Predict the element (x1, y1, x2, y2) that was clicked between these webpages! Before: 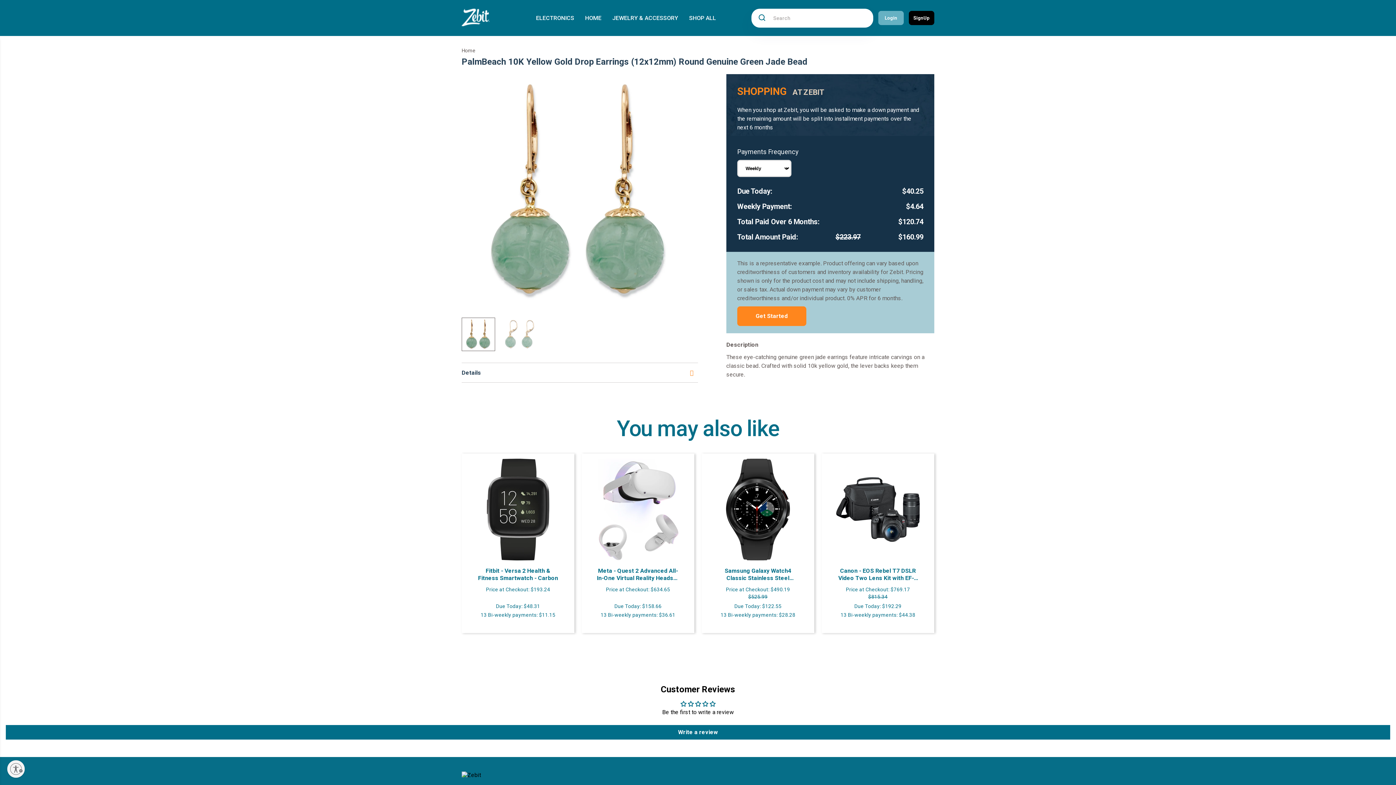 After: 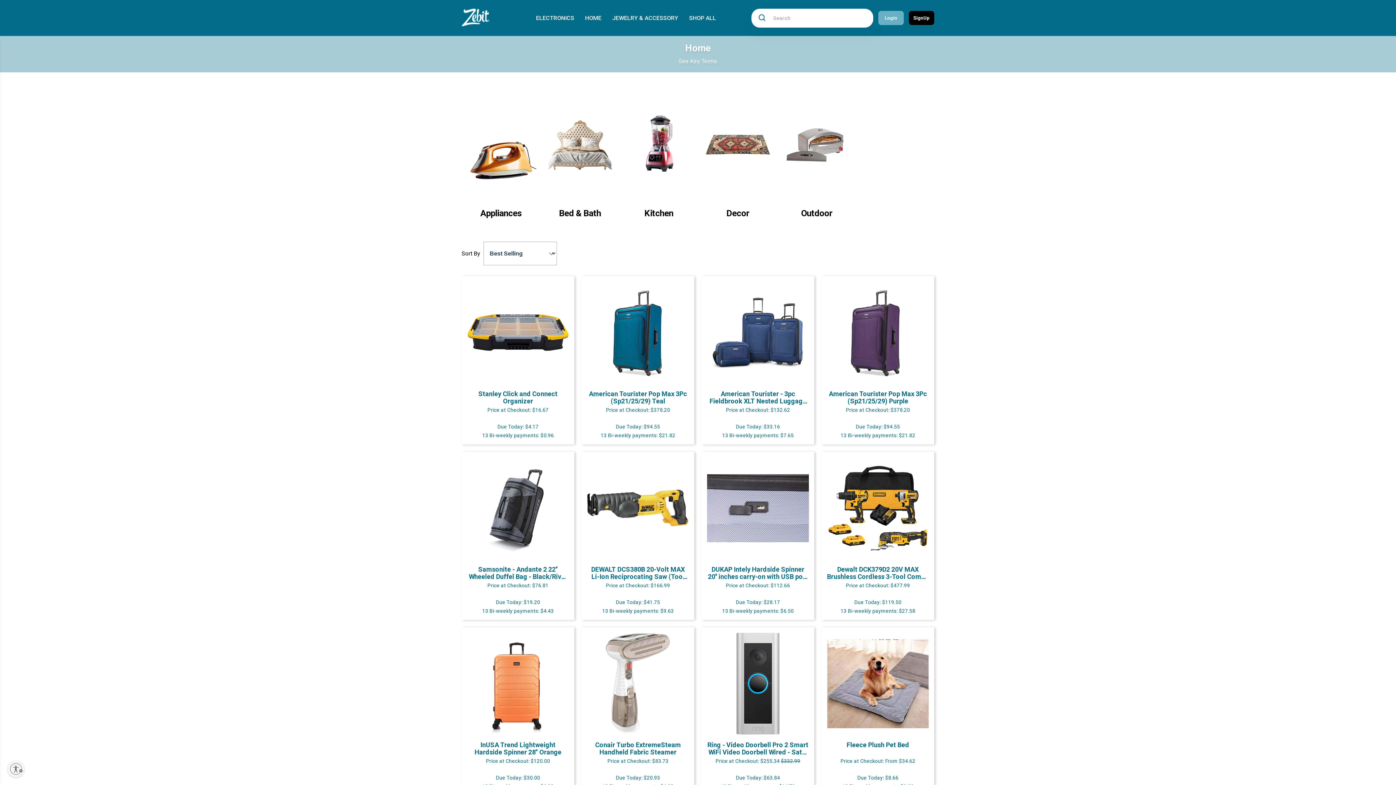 Action: label: HOME bbox: (585, 0, 601, 36)